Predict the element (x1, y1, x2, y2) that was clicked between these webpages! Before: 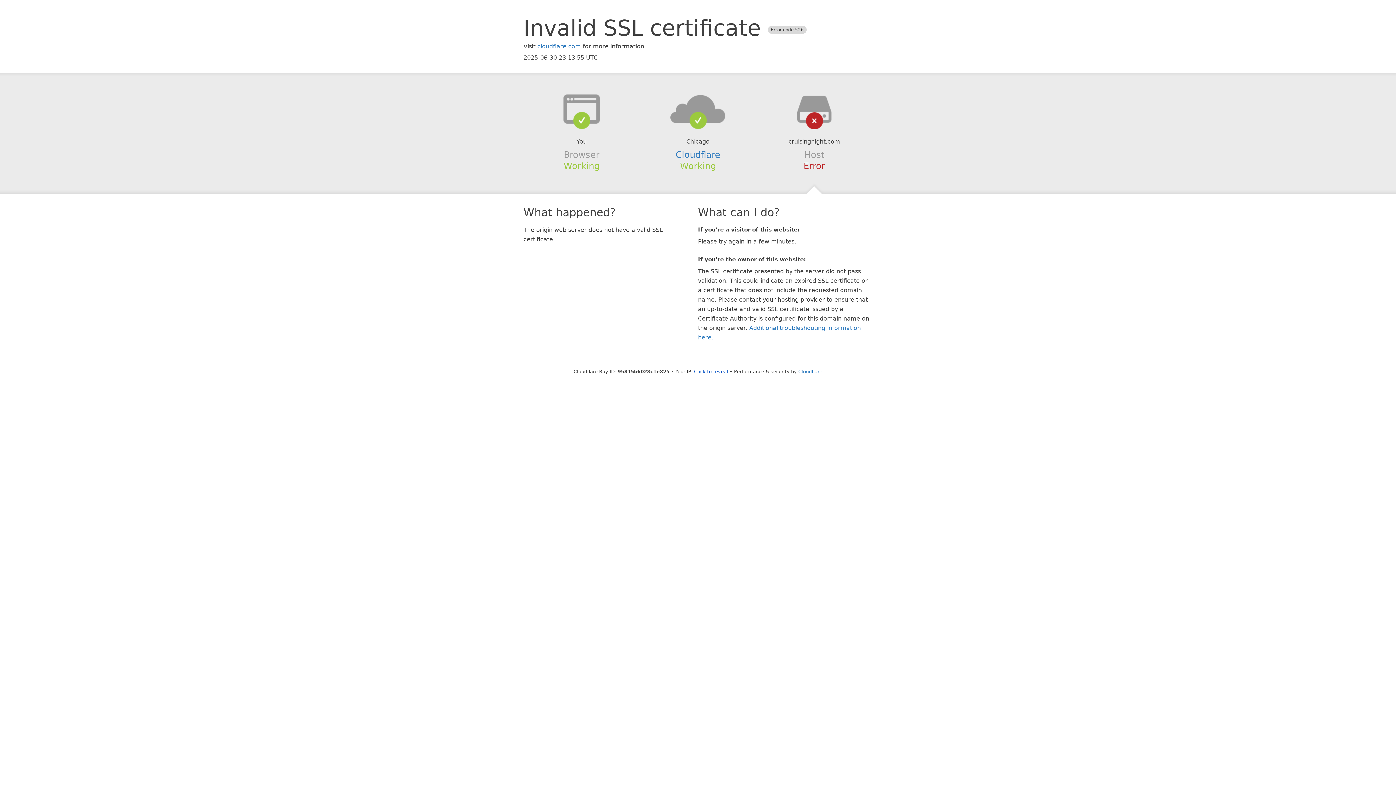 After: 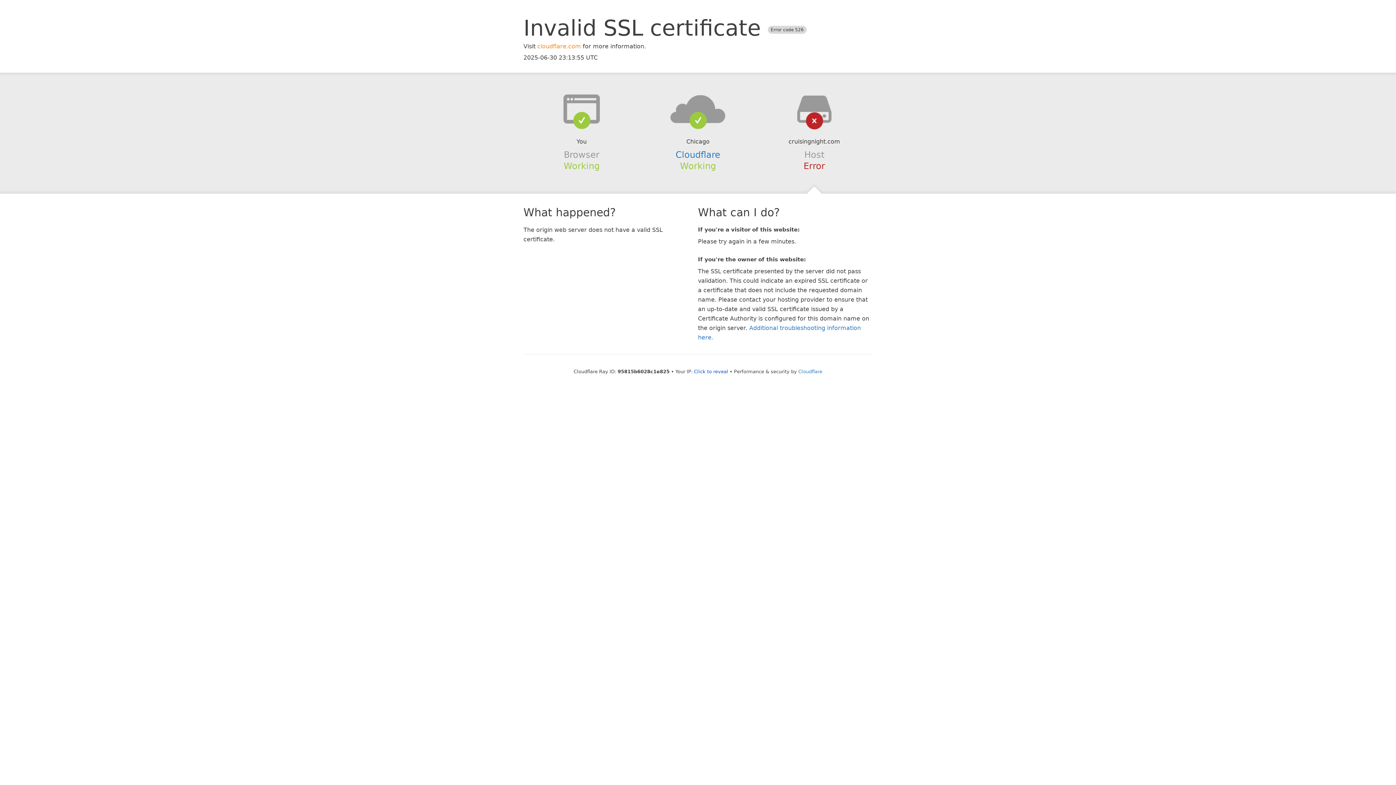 Action: label: cloudflare.com bbox: (537, 42, 581, 49)